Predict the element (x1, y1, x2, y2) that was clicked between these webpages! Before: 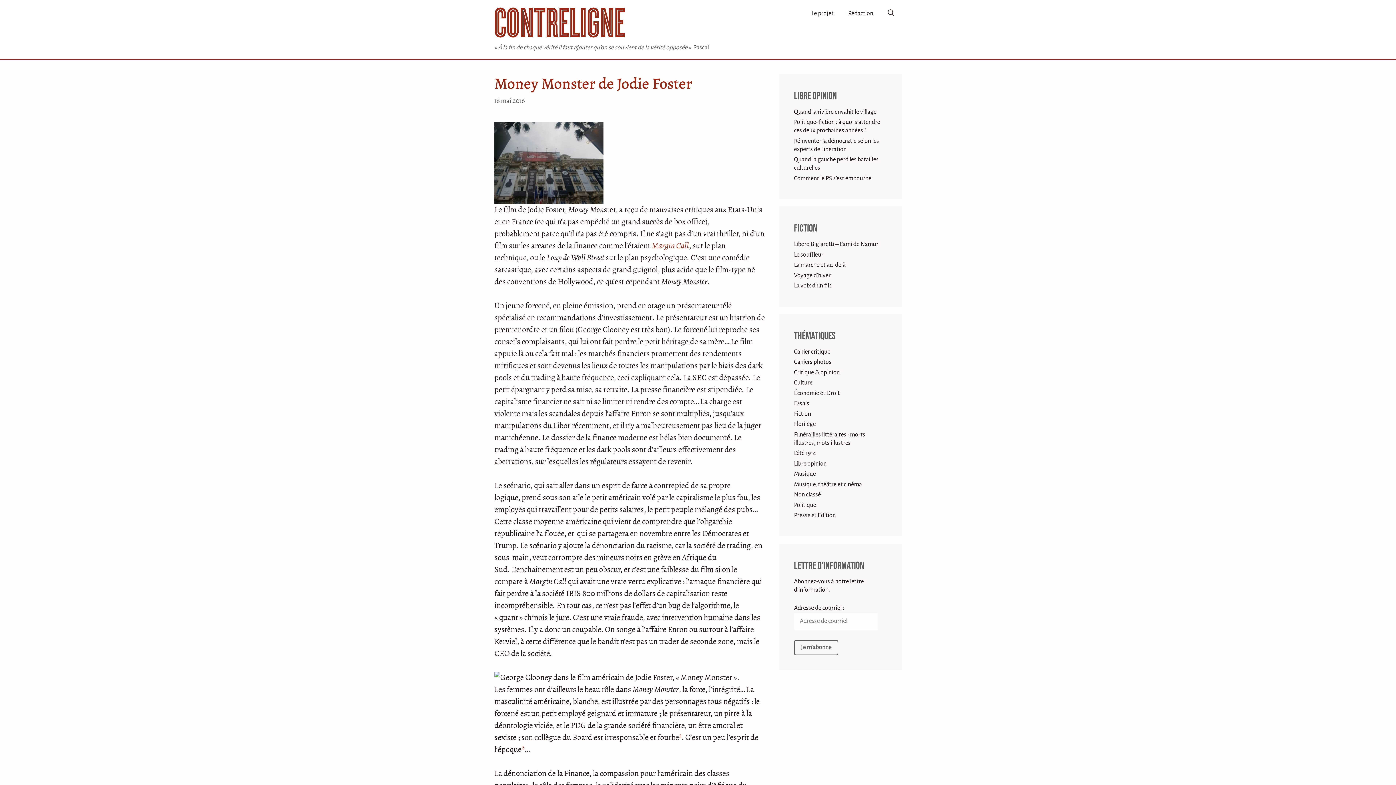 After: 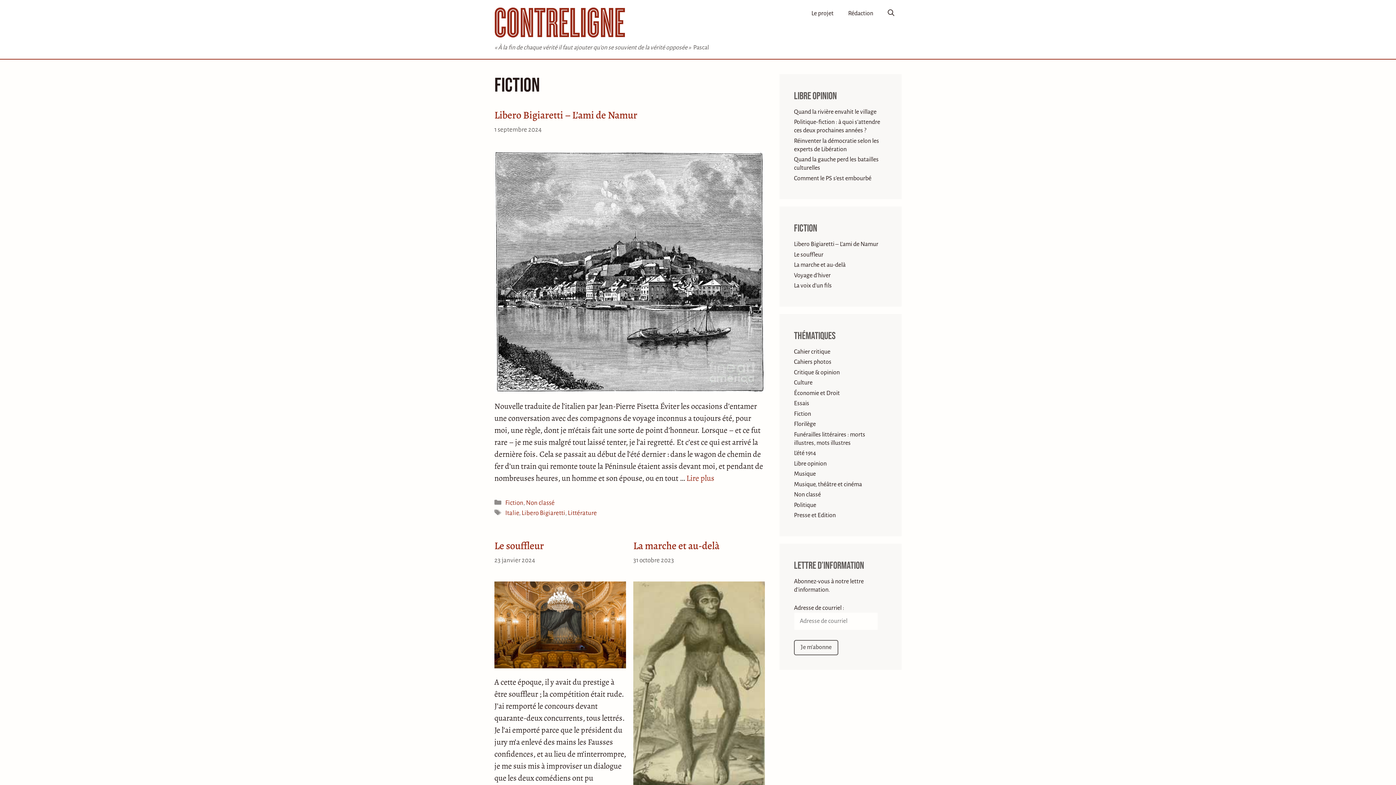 Action: label: Fiction bbox: (794, 221, 817, 236)